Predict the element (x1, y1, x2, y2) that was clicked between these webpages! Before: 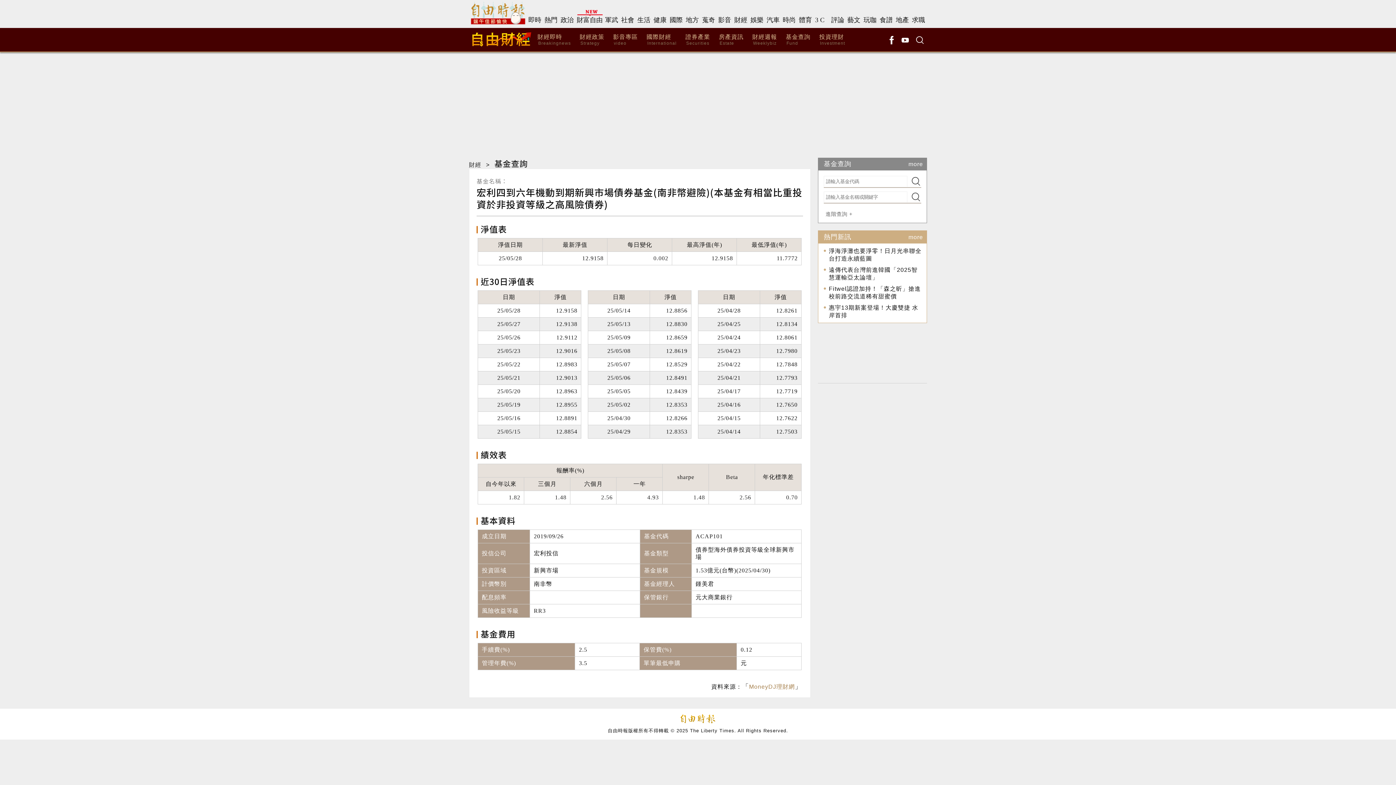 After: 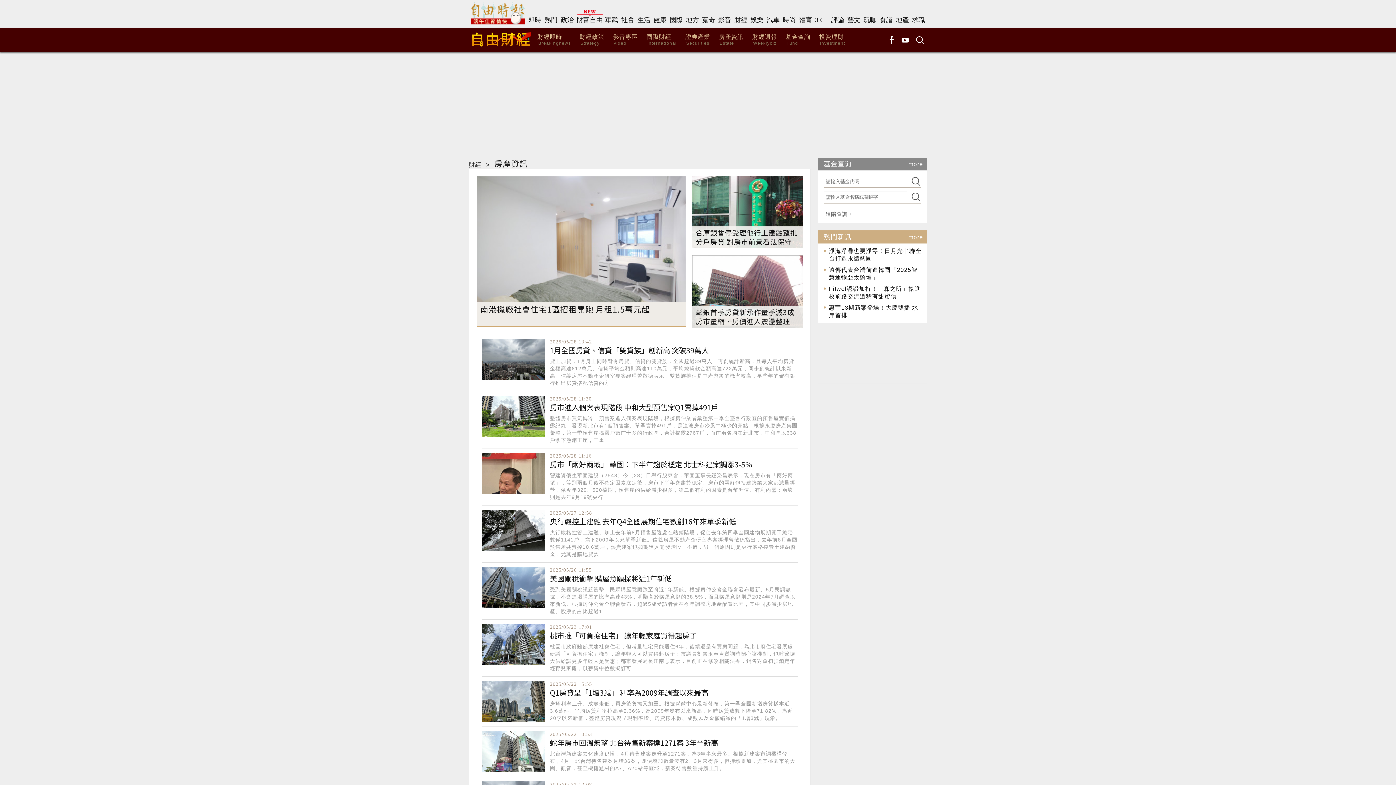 Action: label: 房產資訊
Estate bbox: (719, 28, 746, 46)